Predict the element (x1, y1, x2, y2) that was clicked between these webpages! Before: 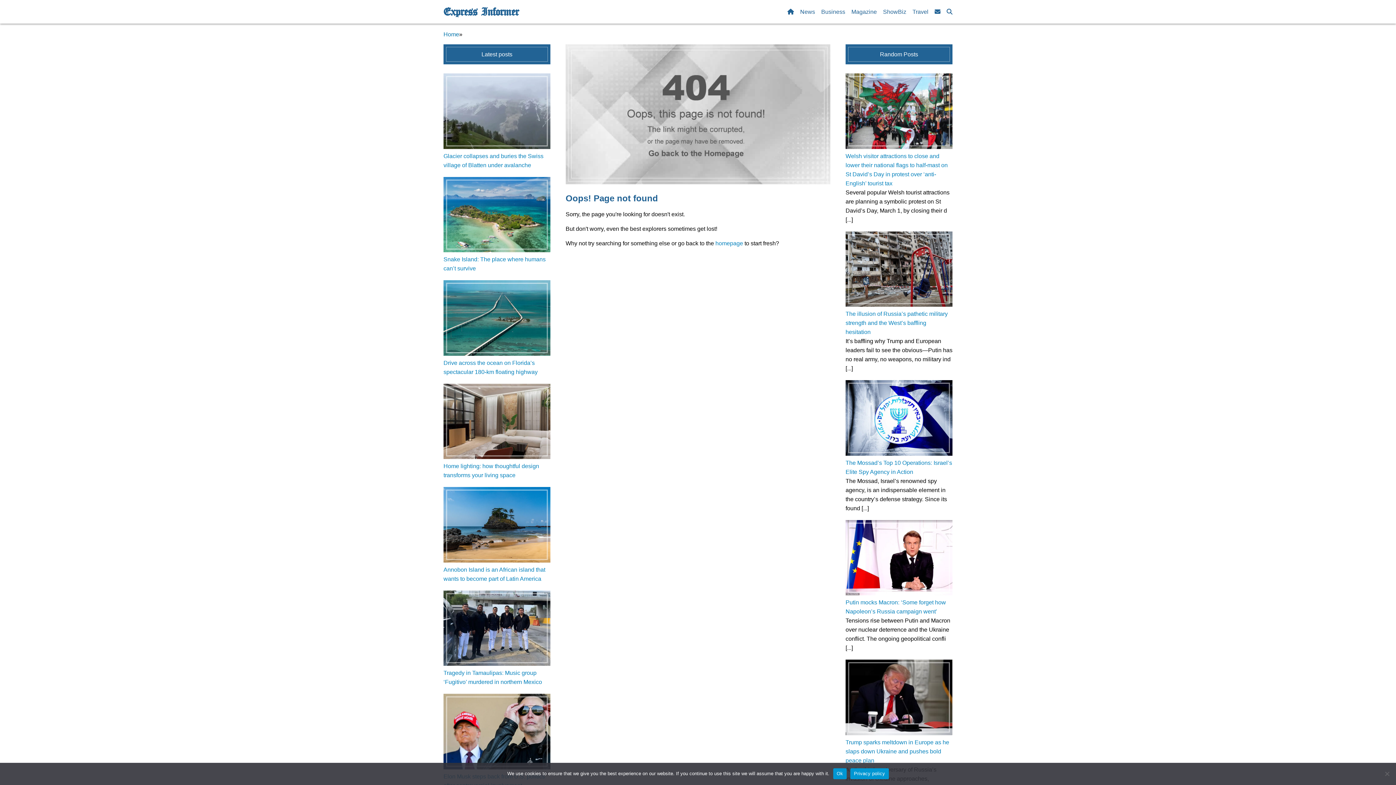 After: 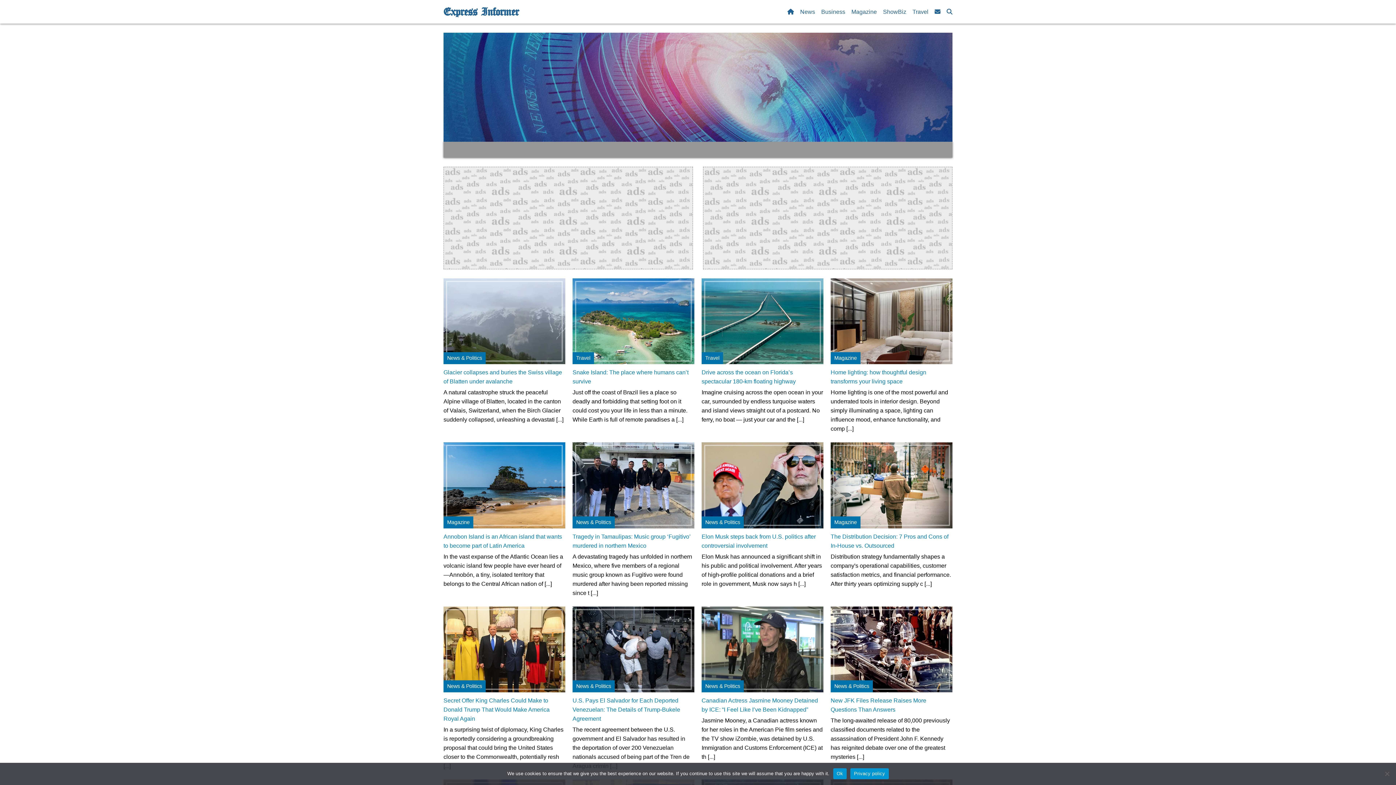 Action: label: Home bbox: (443, 26, 459, 42)